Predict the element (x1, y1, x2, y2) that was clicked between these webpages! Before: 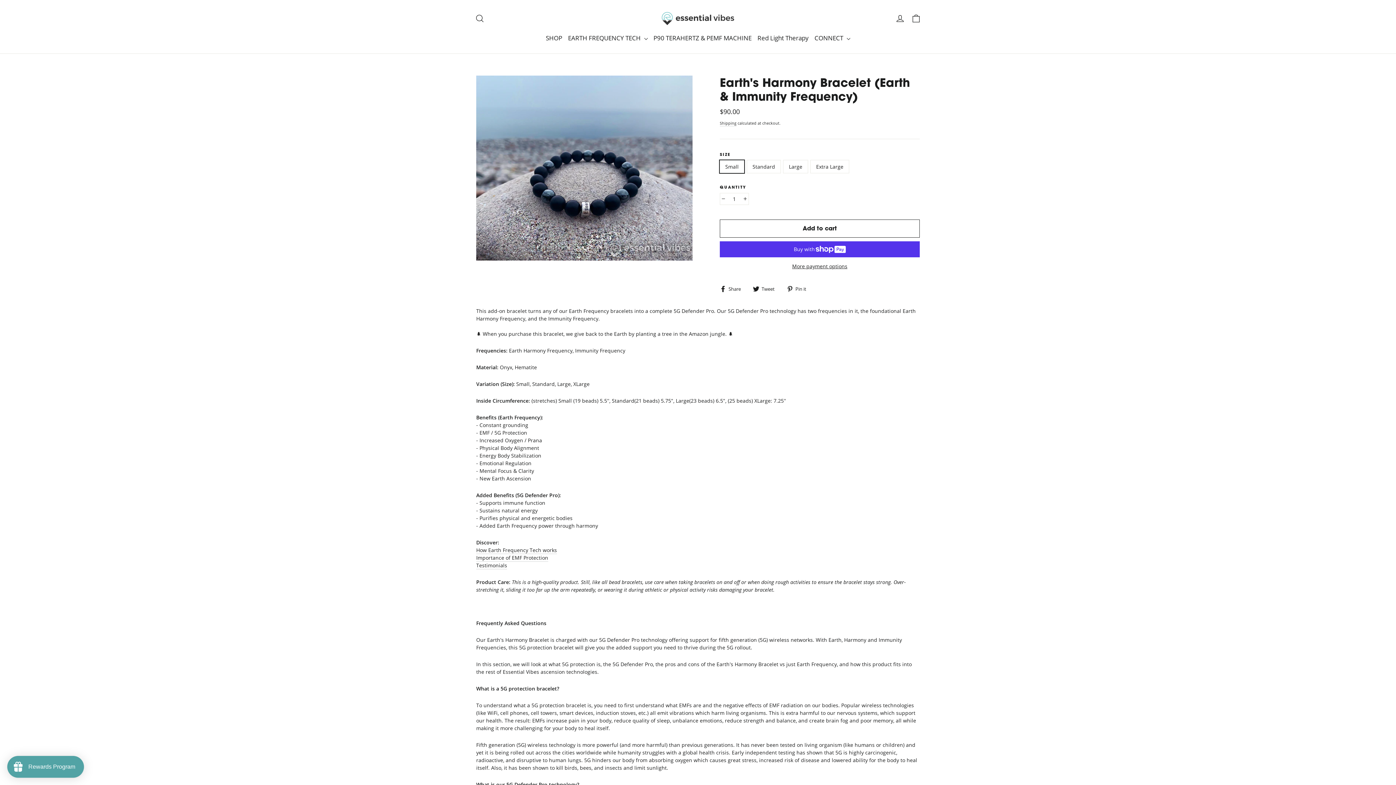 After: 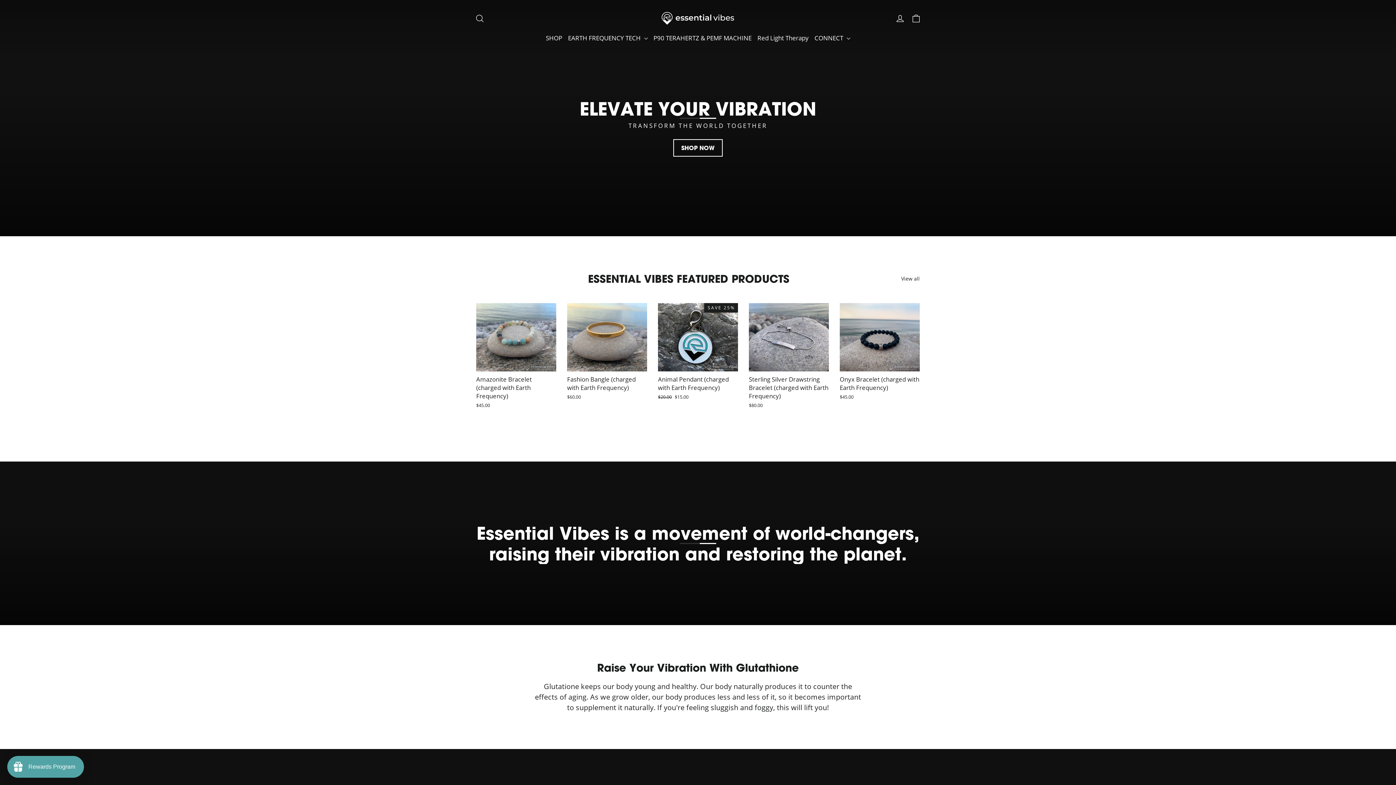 Action: bbox: (661, 12, 734, 25)